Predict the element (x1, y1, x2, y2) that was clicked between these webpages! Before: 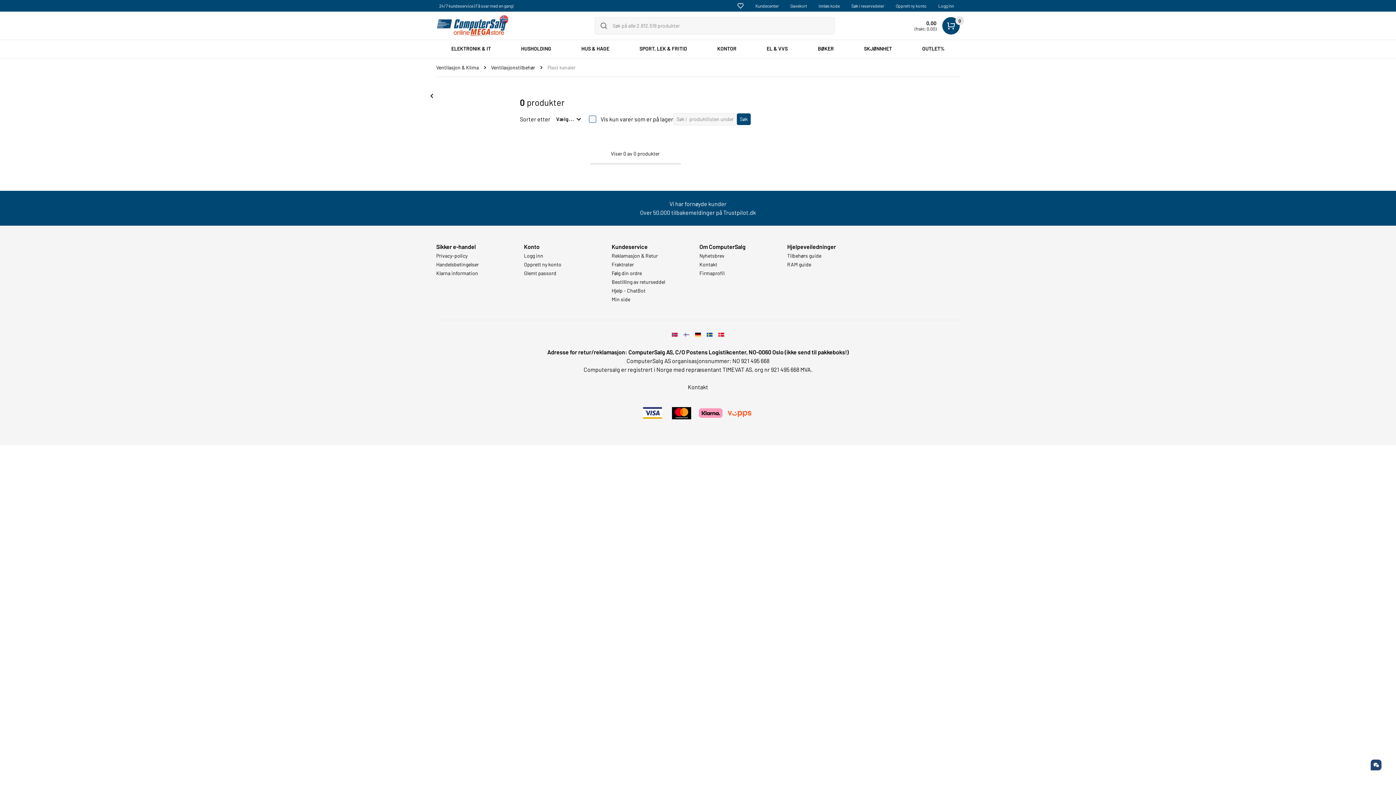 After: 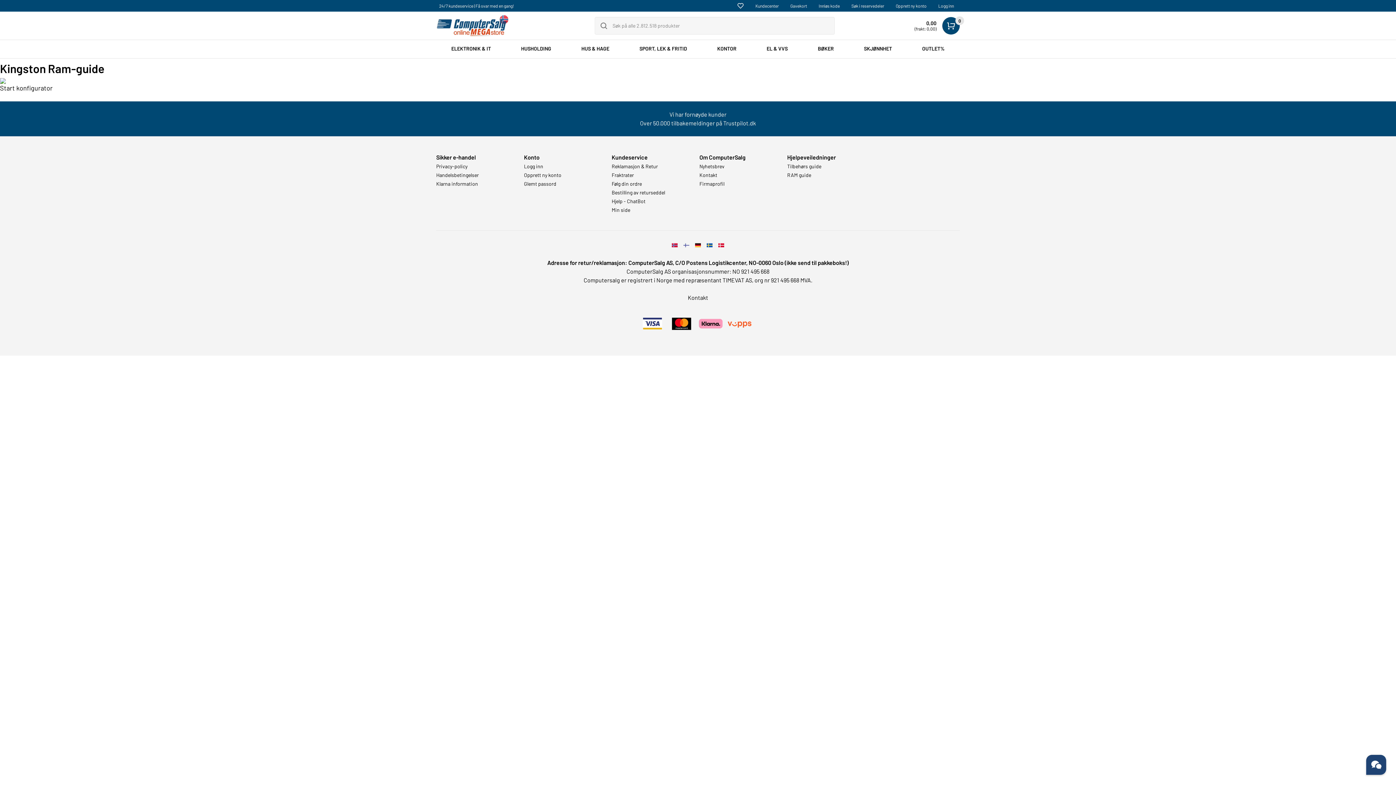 Action: bbox: (787, 261, 872, 267) label: RAM guide